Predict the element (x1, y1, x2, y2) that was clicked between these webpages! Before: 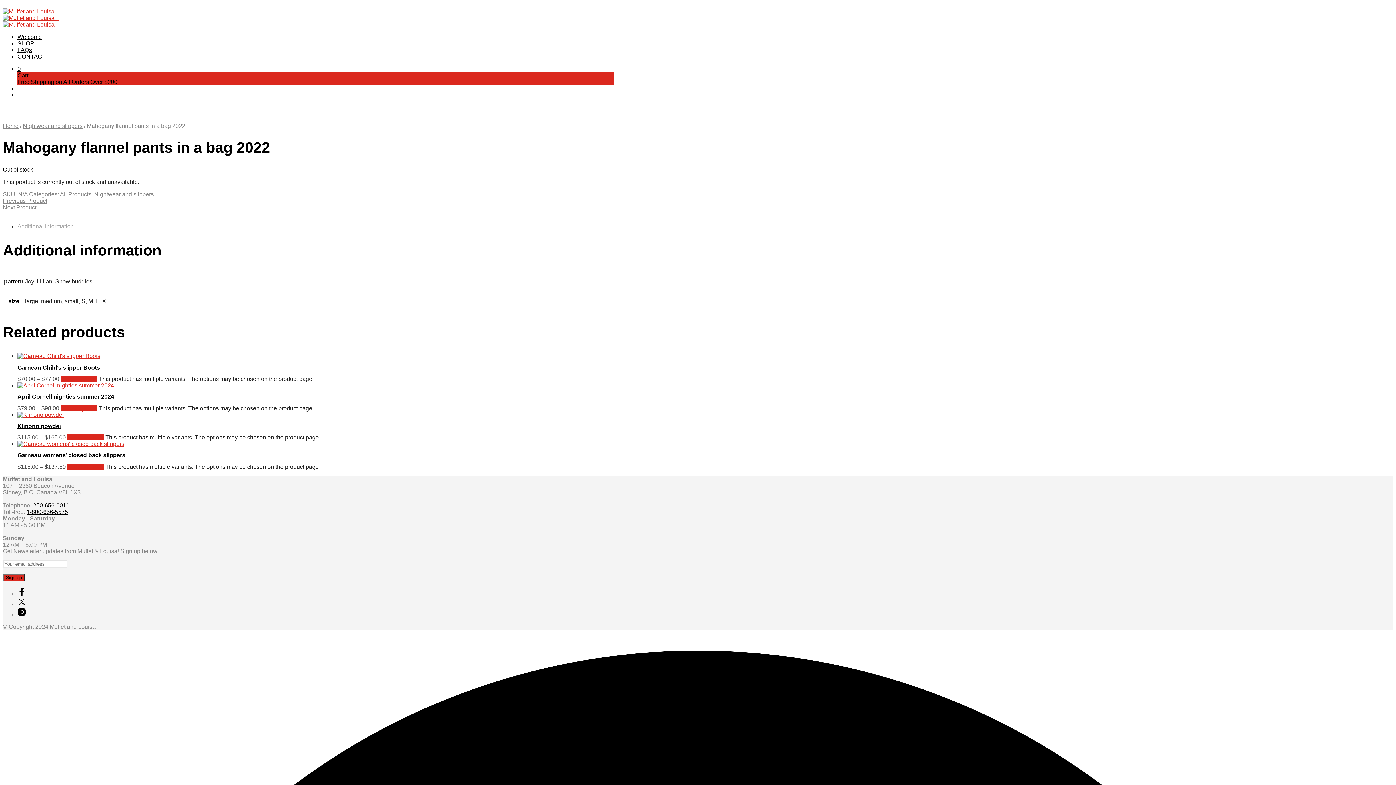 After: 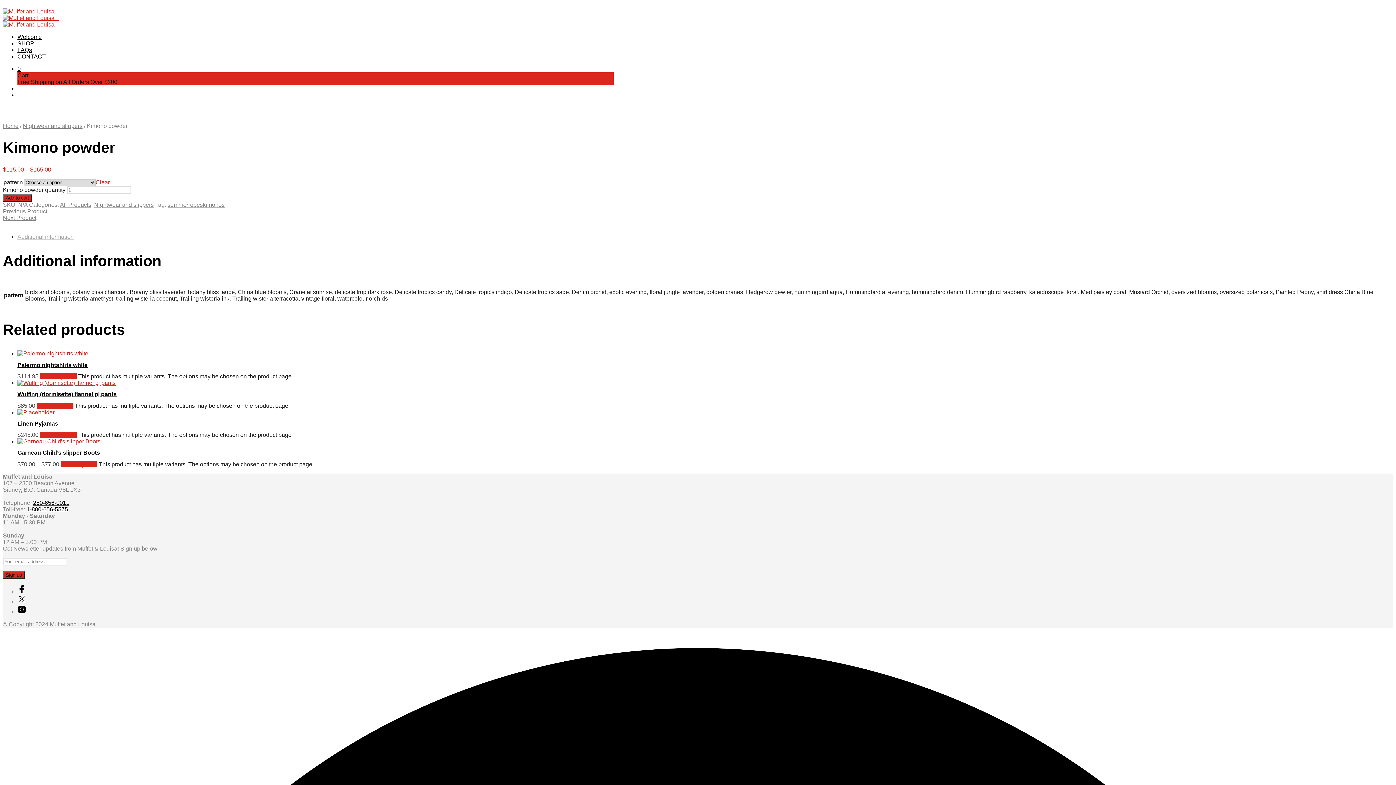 Action: bbox: (17, 411, 1393, 418)